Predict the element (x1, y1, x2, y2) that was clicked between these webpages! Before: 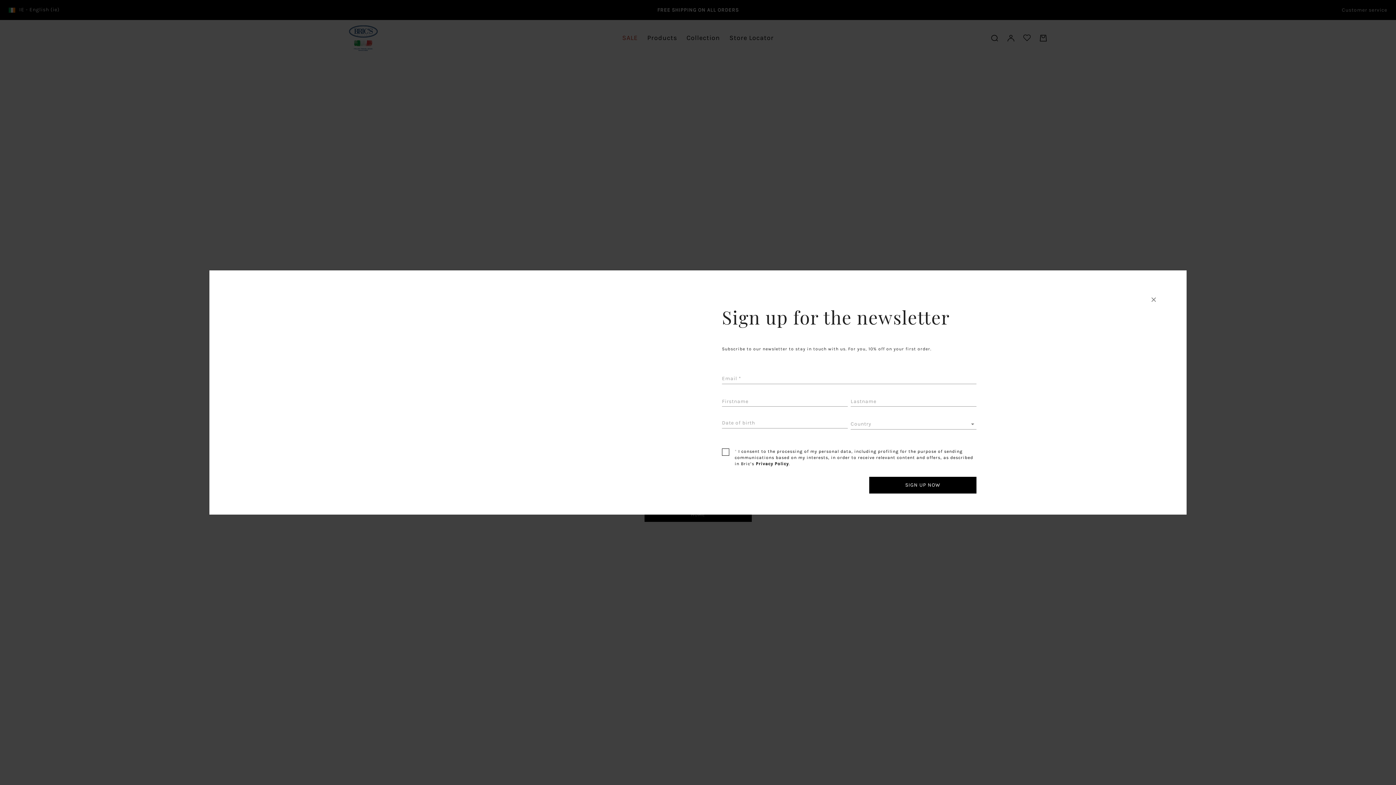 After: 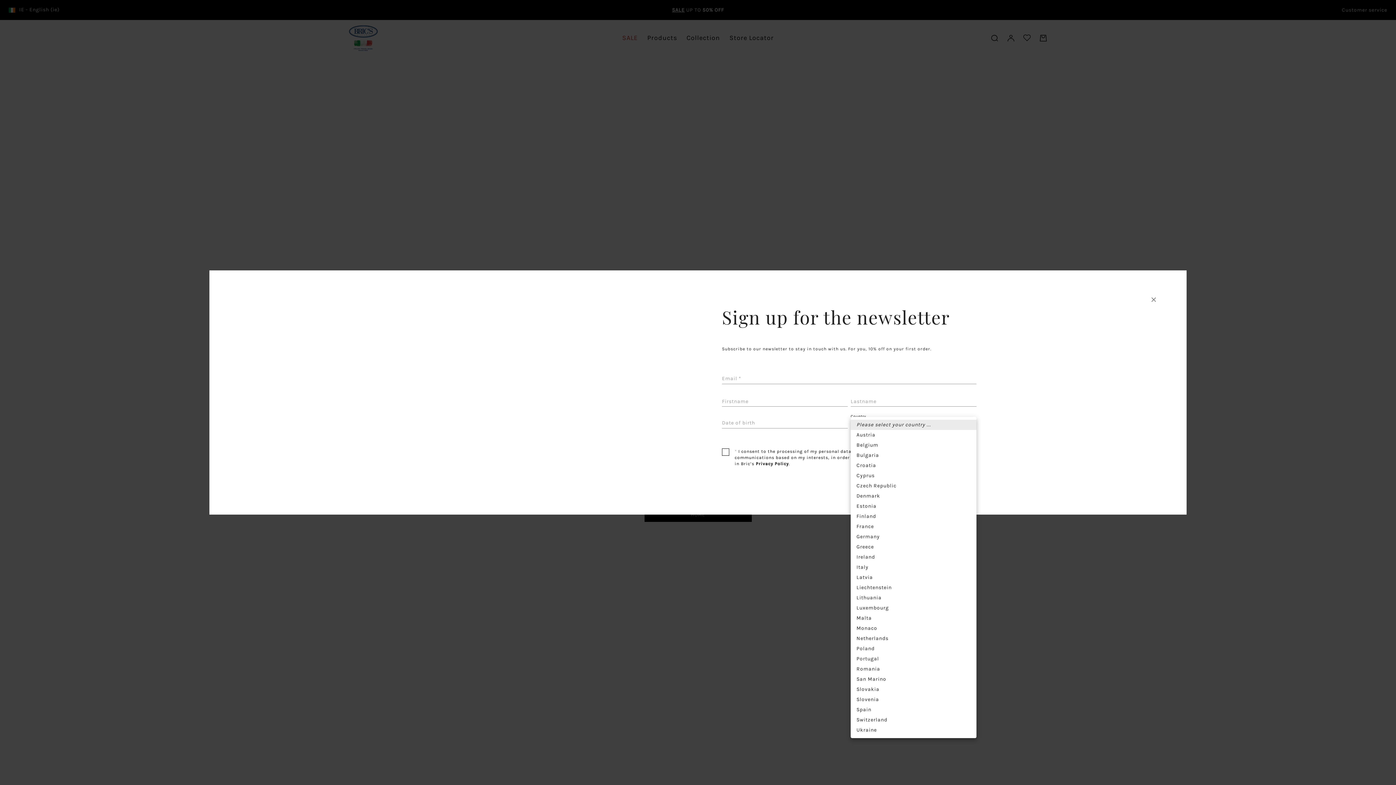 Action: label: ​ bbox: (850, 420, 976, 429)